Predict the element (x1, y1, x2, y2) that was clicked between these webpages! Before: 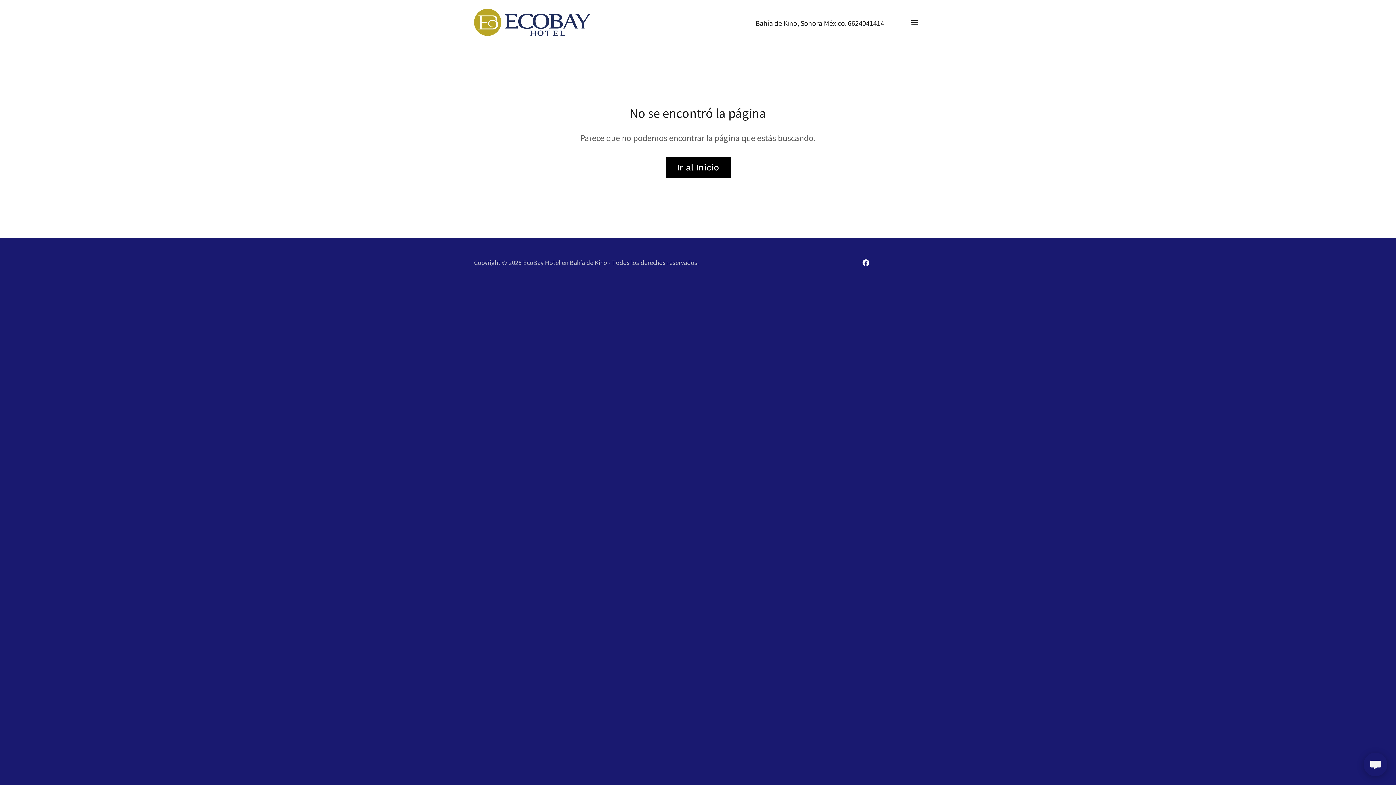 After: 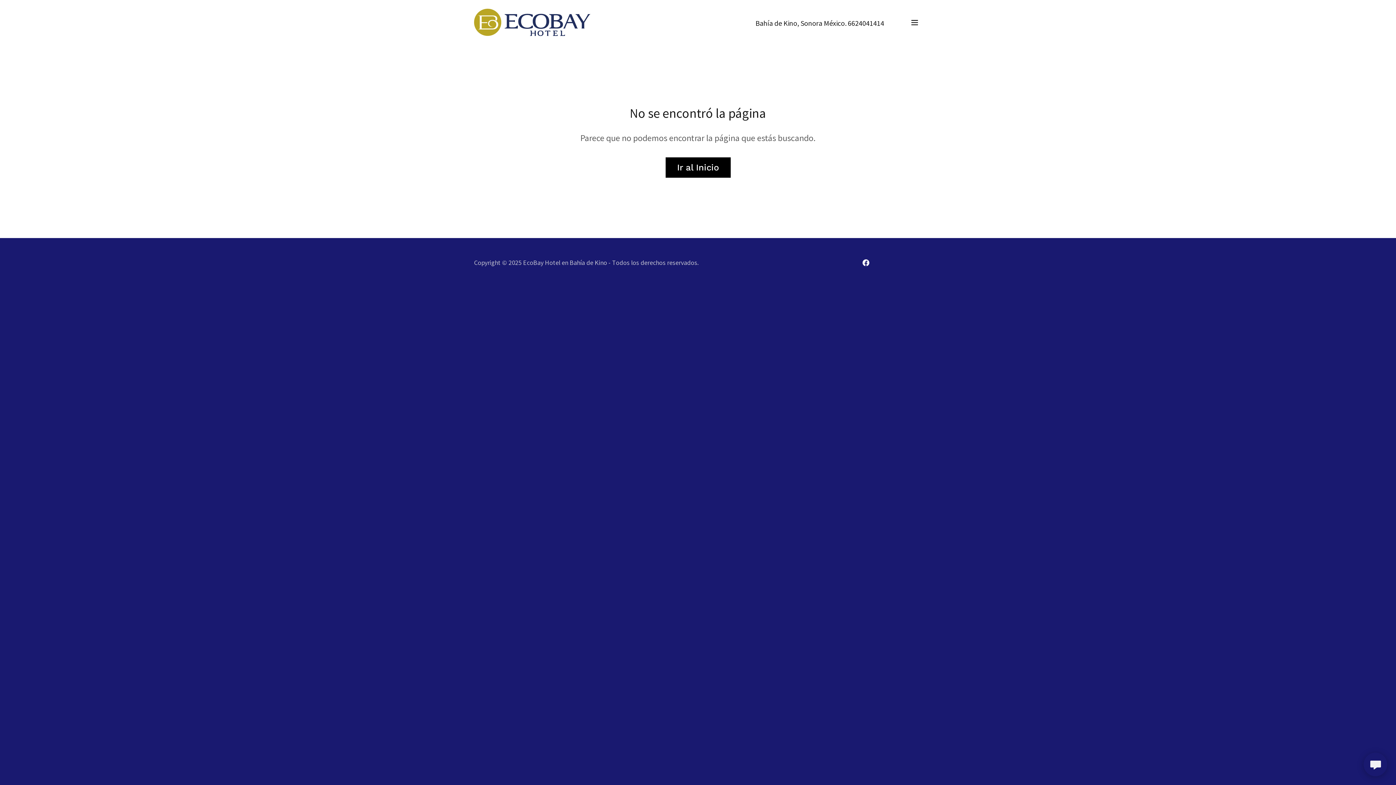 Action: label: 6624041414 bbox: (848, 18, 884, 27)